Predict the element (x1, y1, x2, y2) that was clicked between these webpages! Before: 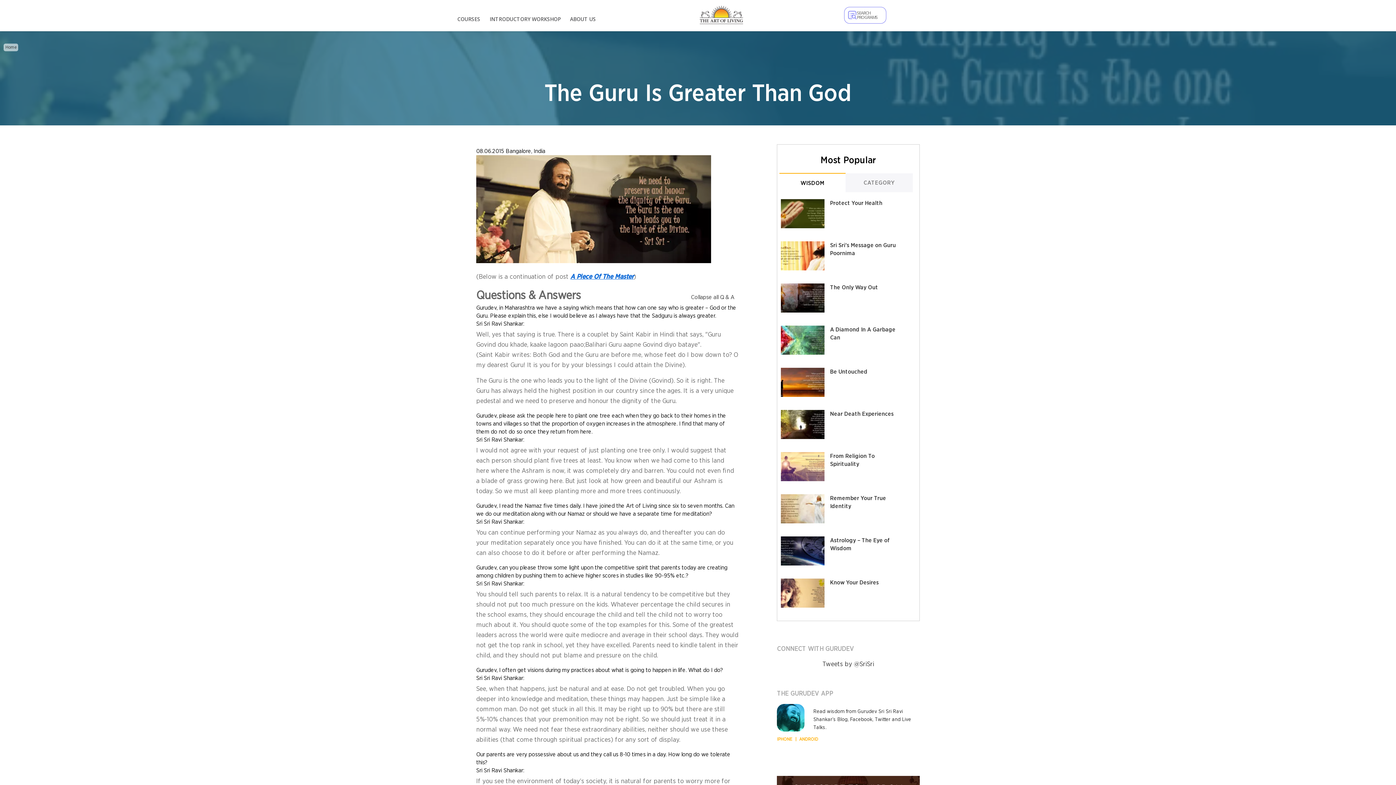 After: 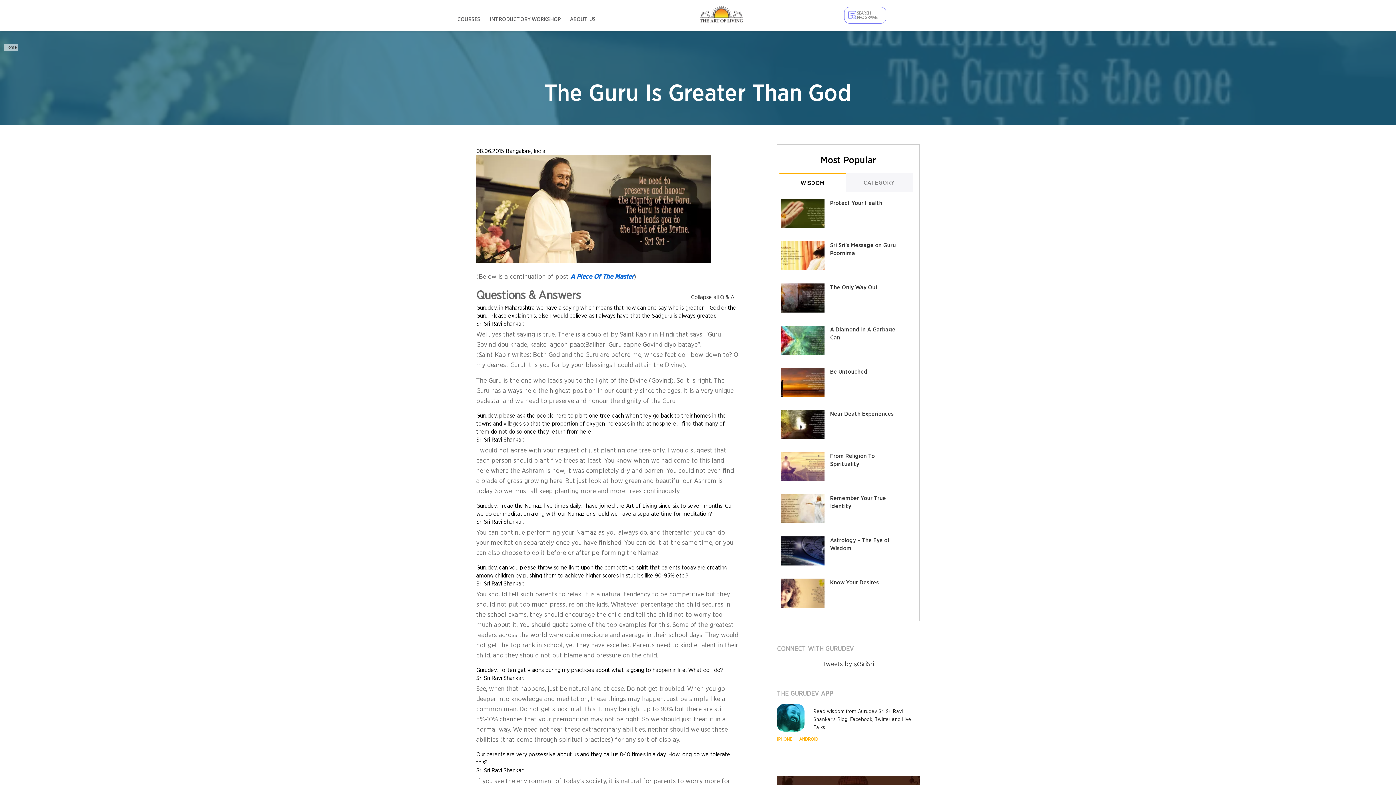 Action: bbox: (570, 273, 633, 280) label: A Piece Of The Master